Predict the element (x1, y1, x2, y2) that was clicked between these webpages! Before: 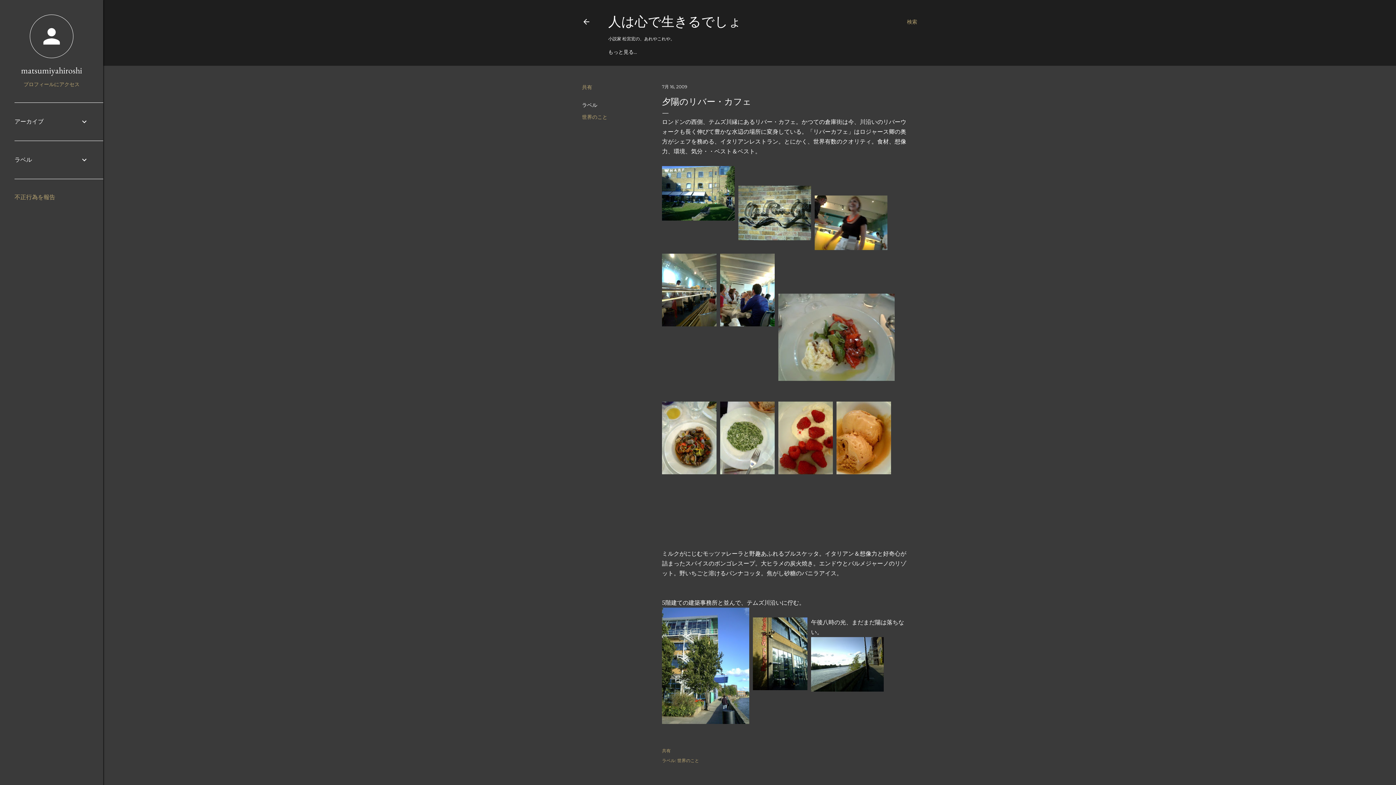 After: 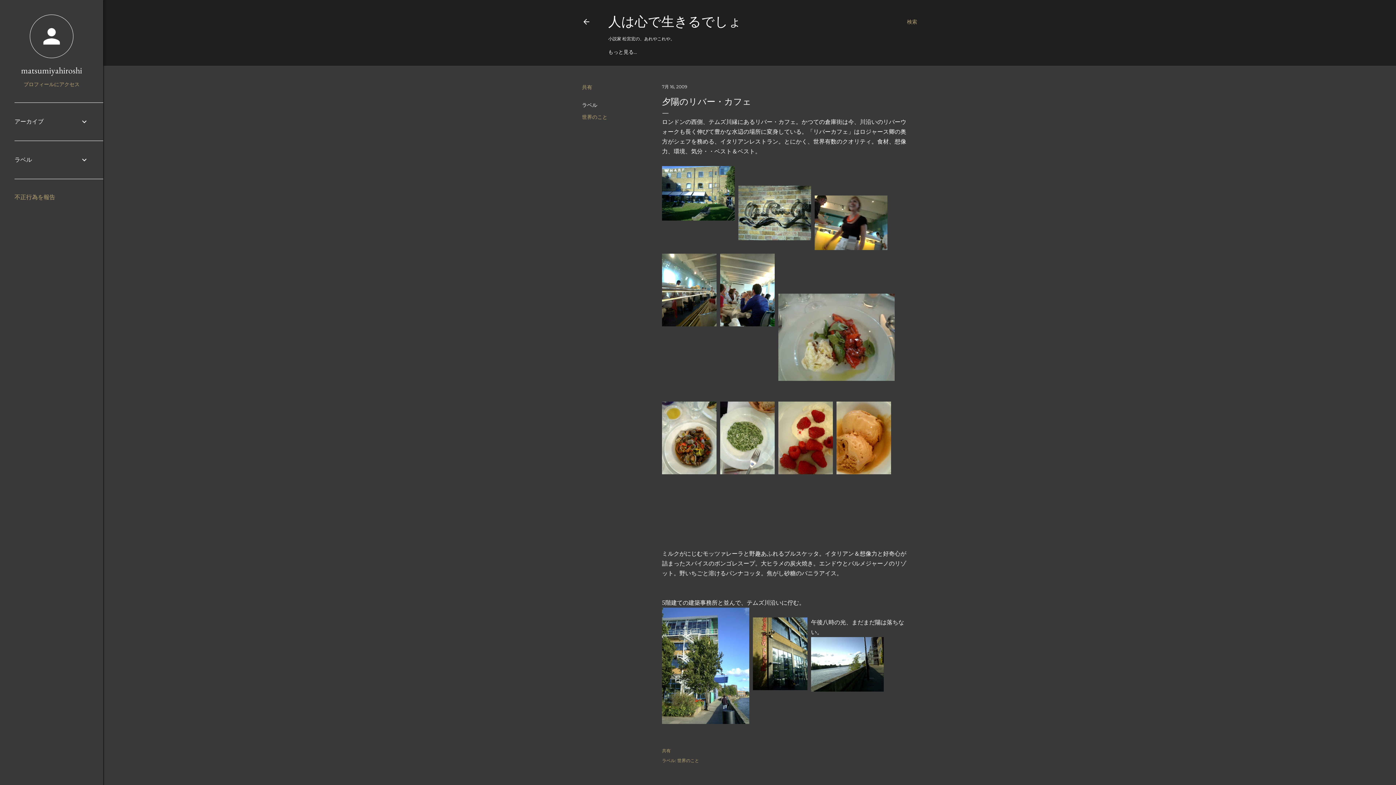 Action: label: 不正行為を報告 bbox: (14, 193, 55, 200)